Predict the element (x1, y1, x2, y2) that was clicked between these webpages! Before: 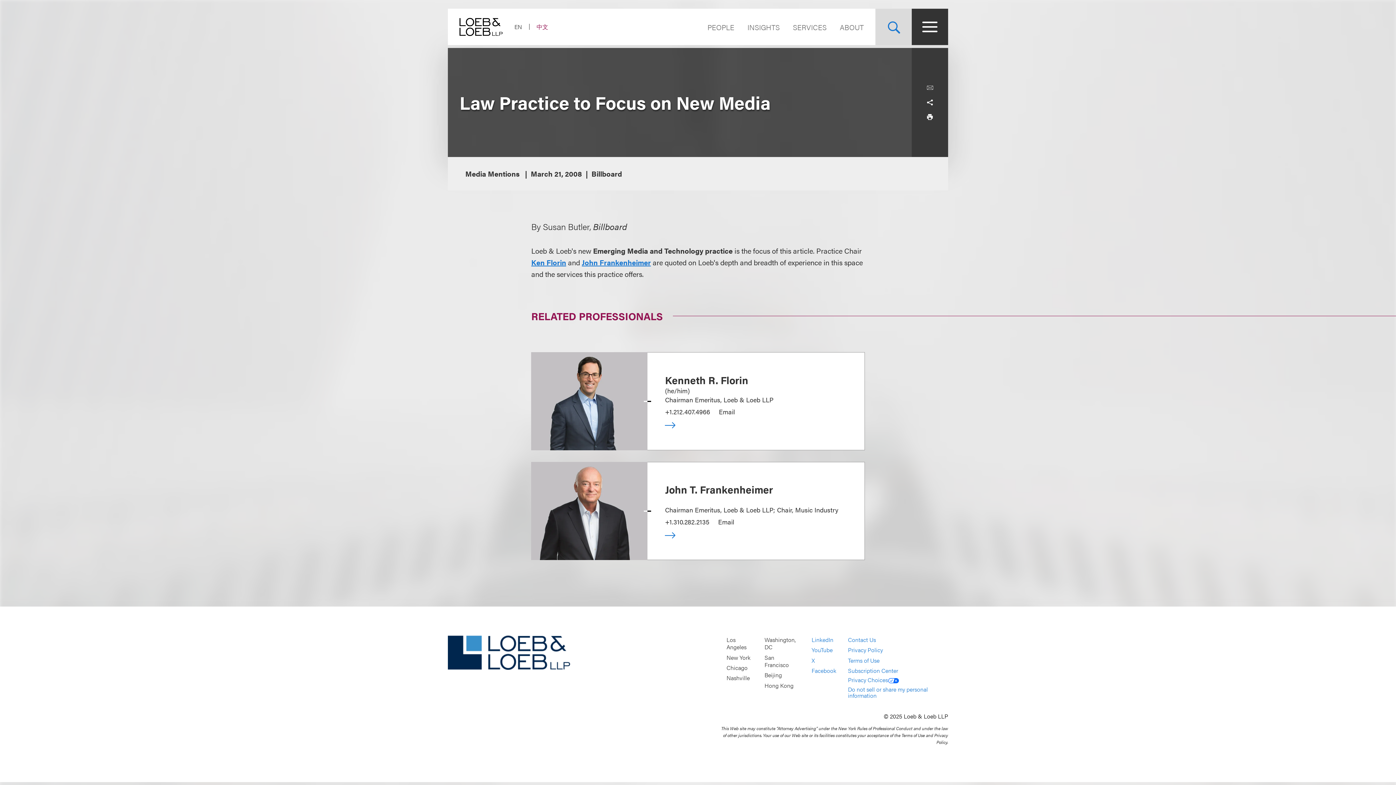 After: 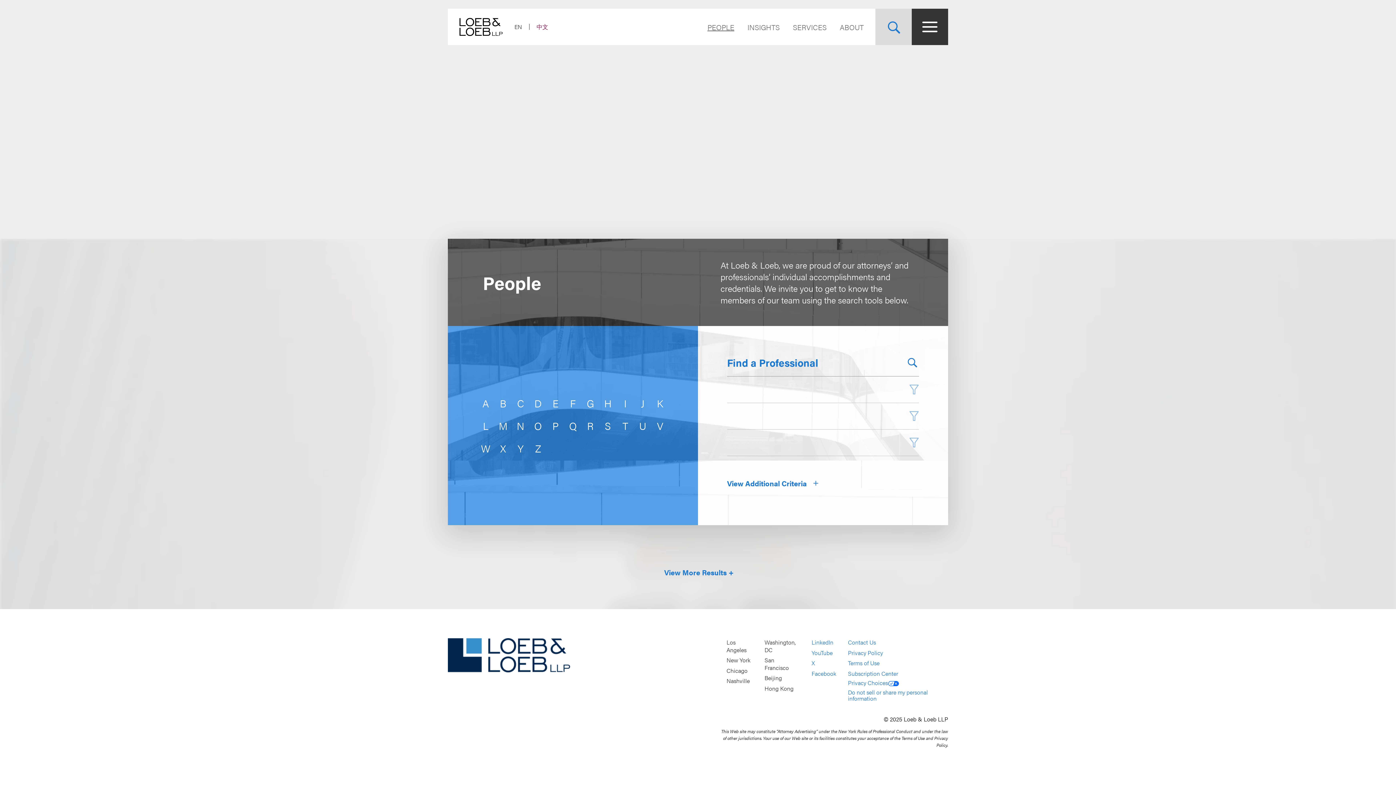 Action: bbox: (707, 21, 741, 32) label: Navigate to the People section